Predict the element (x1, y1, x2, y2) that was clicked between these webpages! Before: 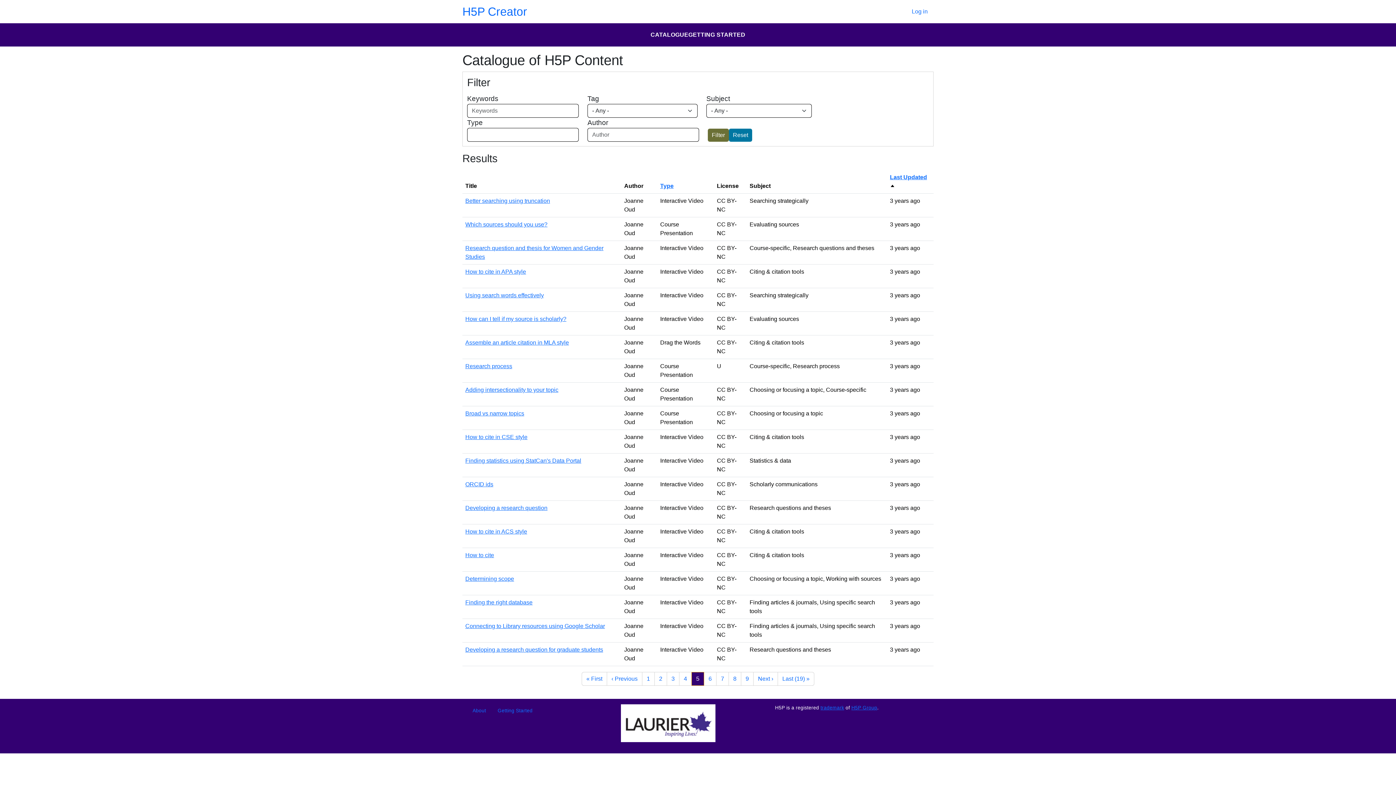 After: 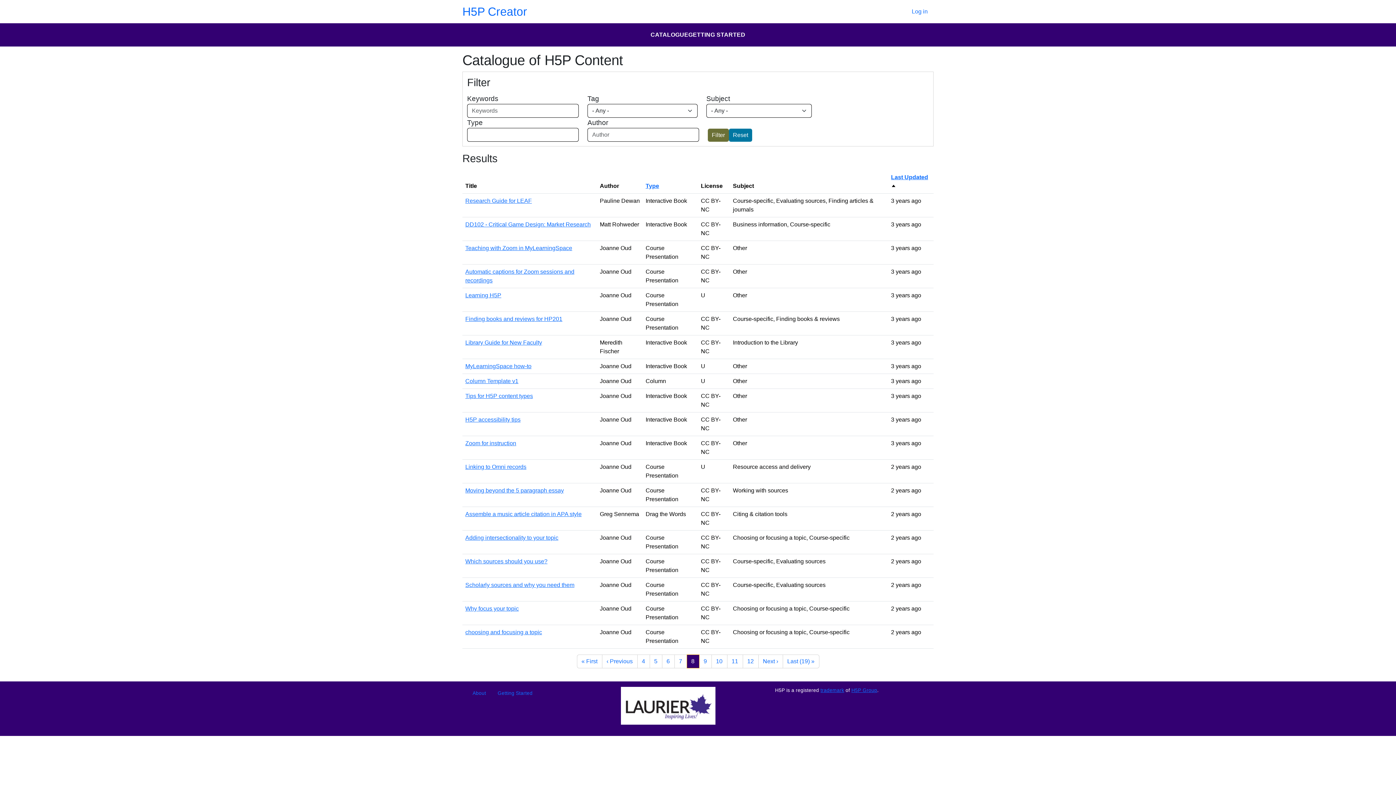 Action: bbox: (728, 672, 741, 686) label: 8